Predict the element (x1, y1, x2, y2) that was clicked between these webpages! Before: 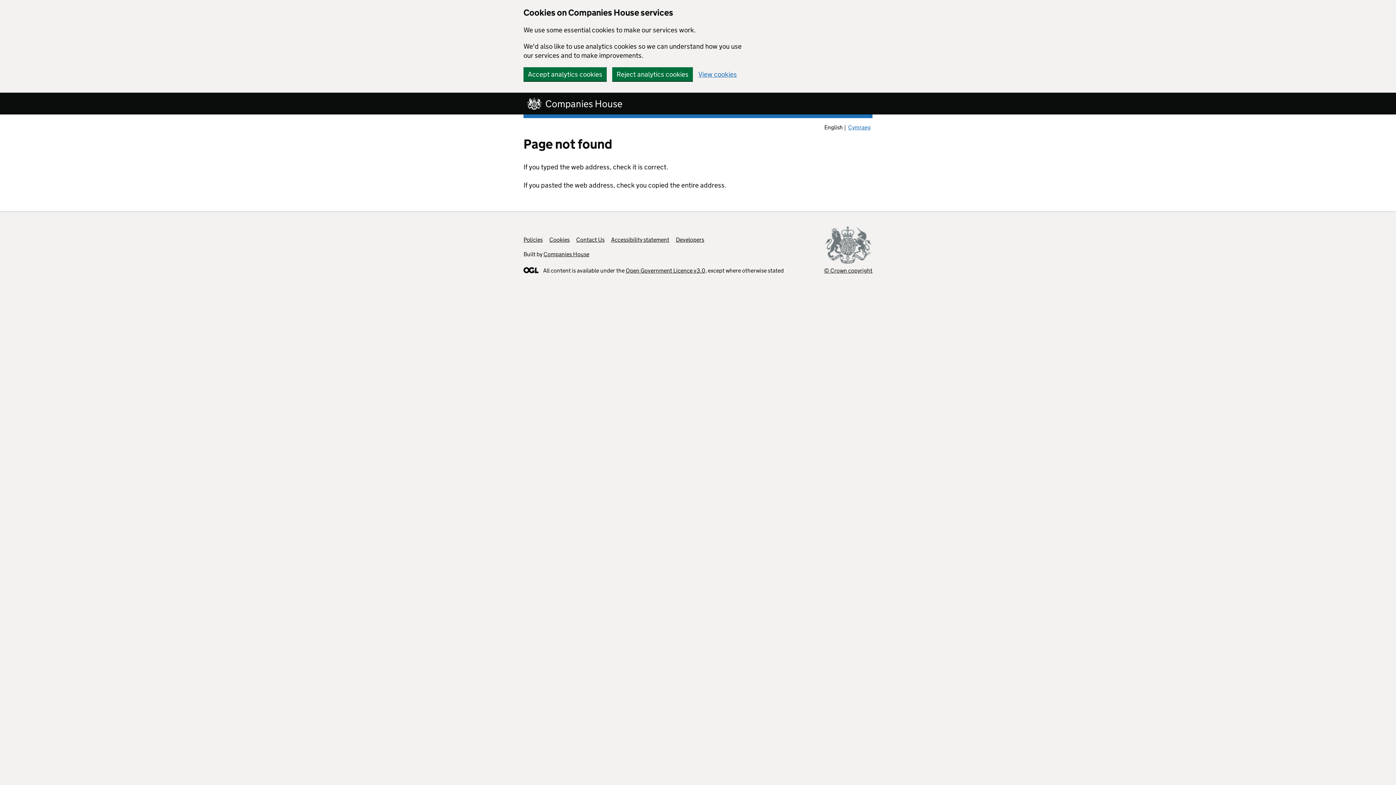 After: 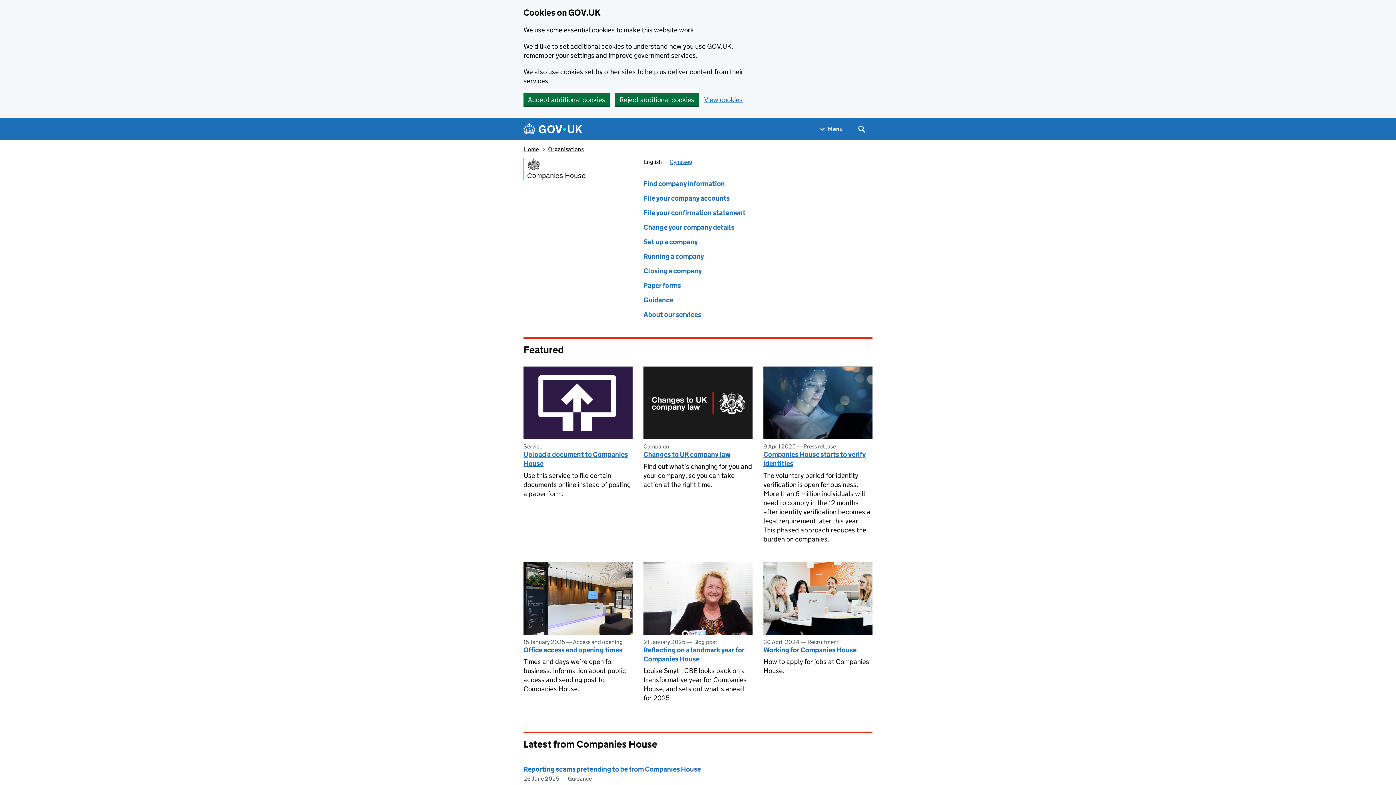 Action: bbox: (543, 250, 589, 257) label: Companies House